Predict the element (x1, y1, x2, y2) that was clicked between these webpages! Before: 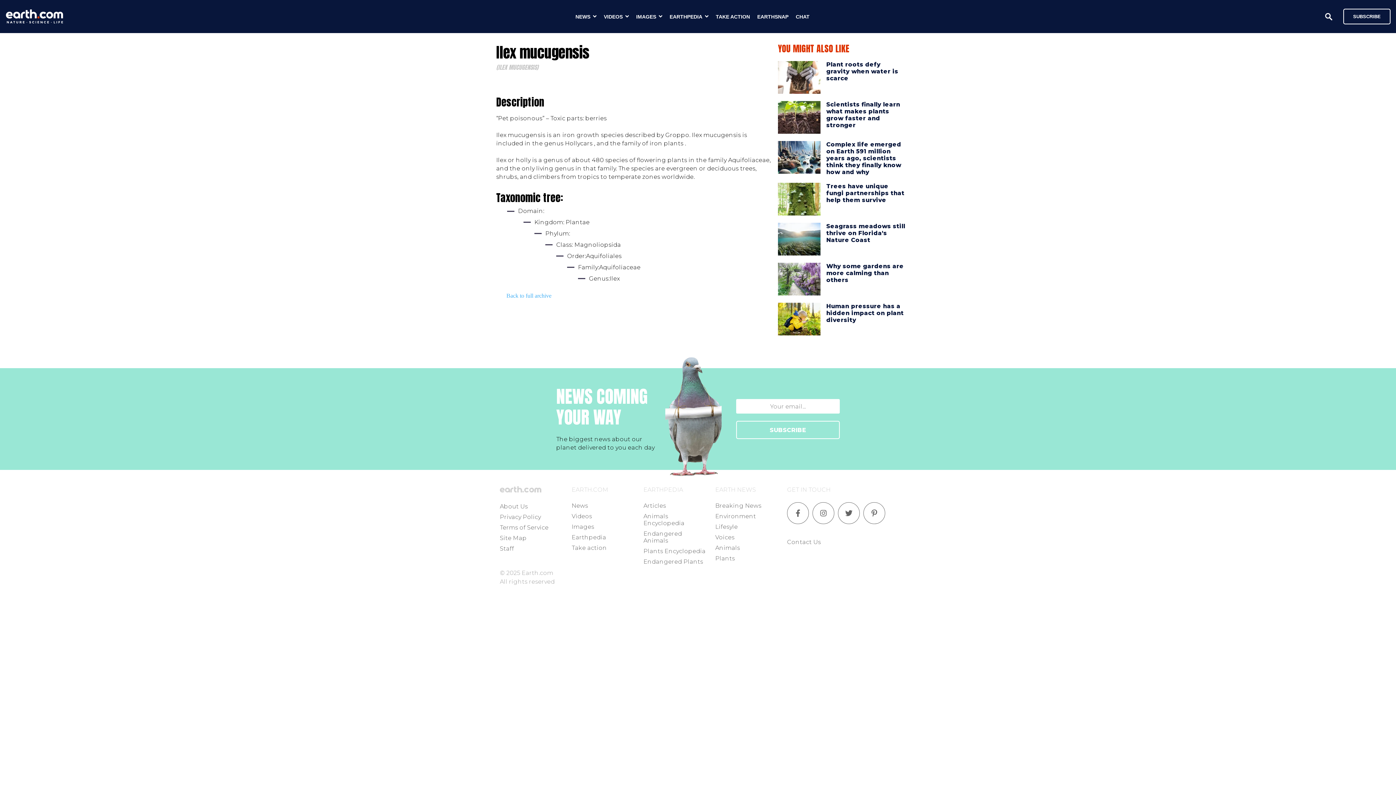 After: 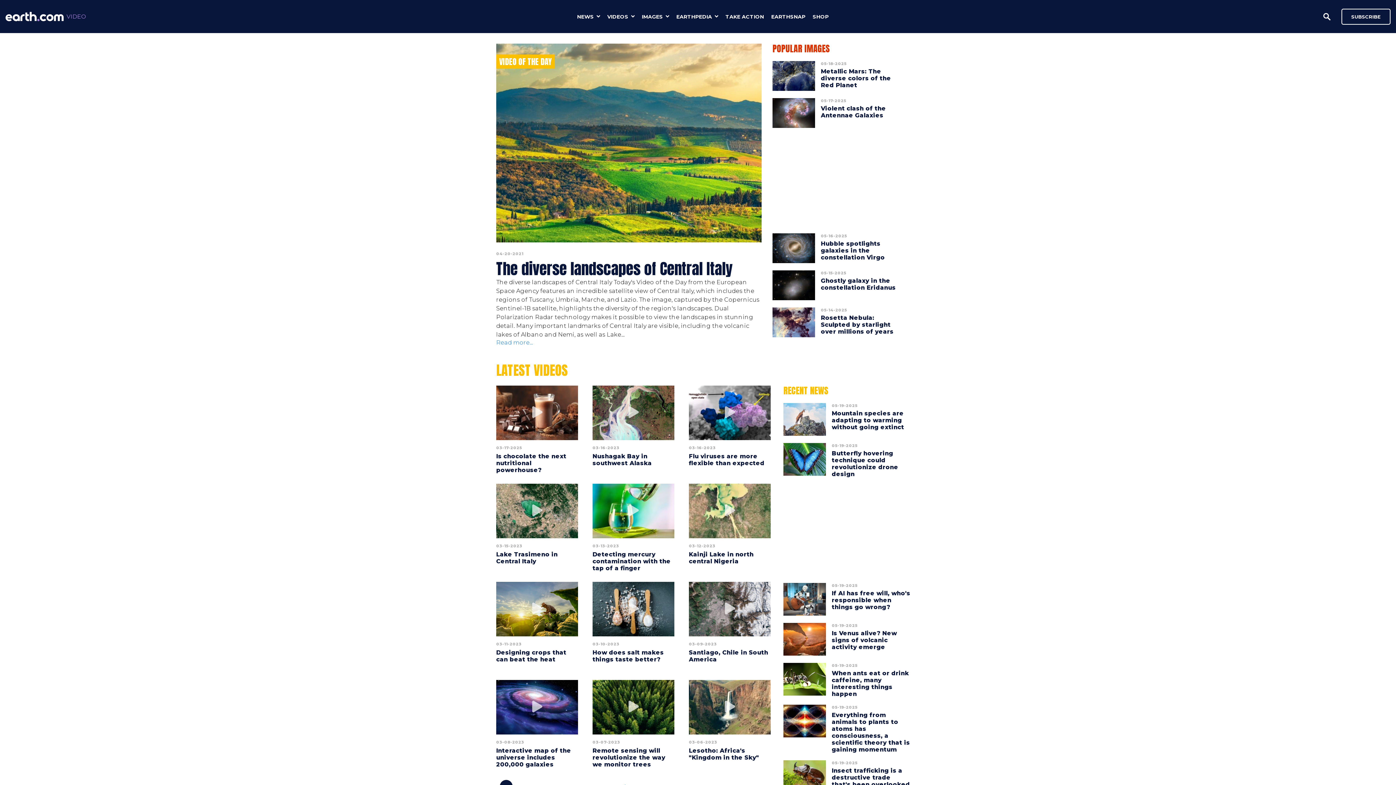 Action: label: Videos bbox: (571, 513, 592, 520)